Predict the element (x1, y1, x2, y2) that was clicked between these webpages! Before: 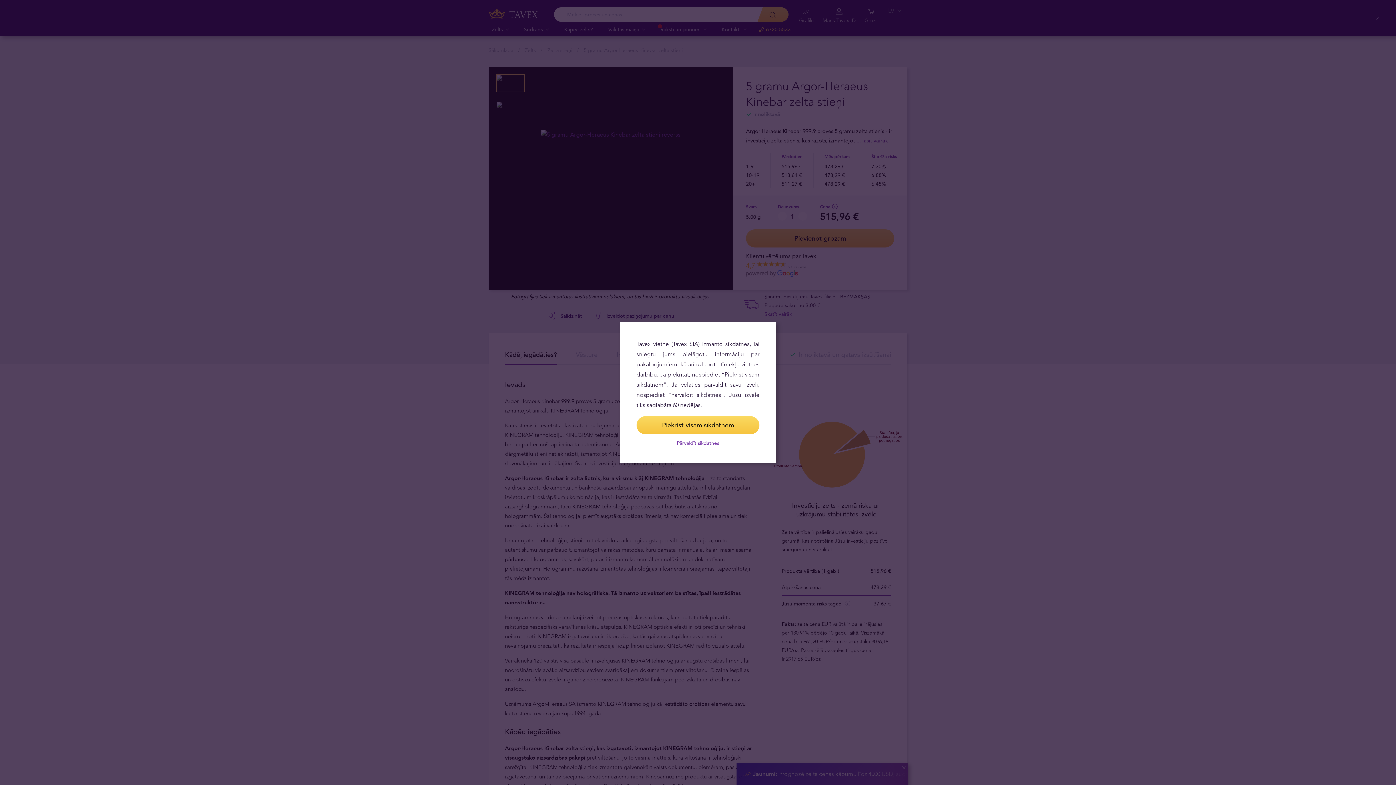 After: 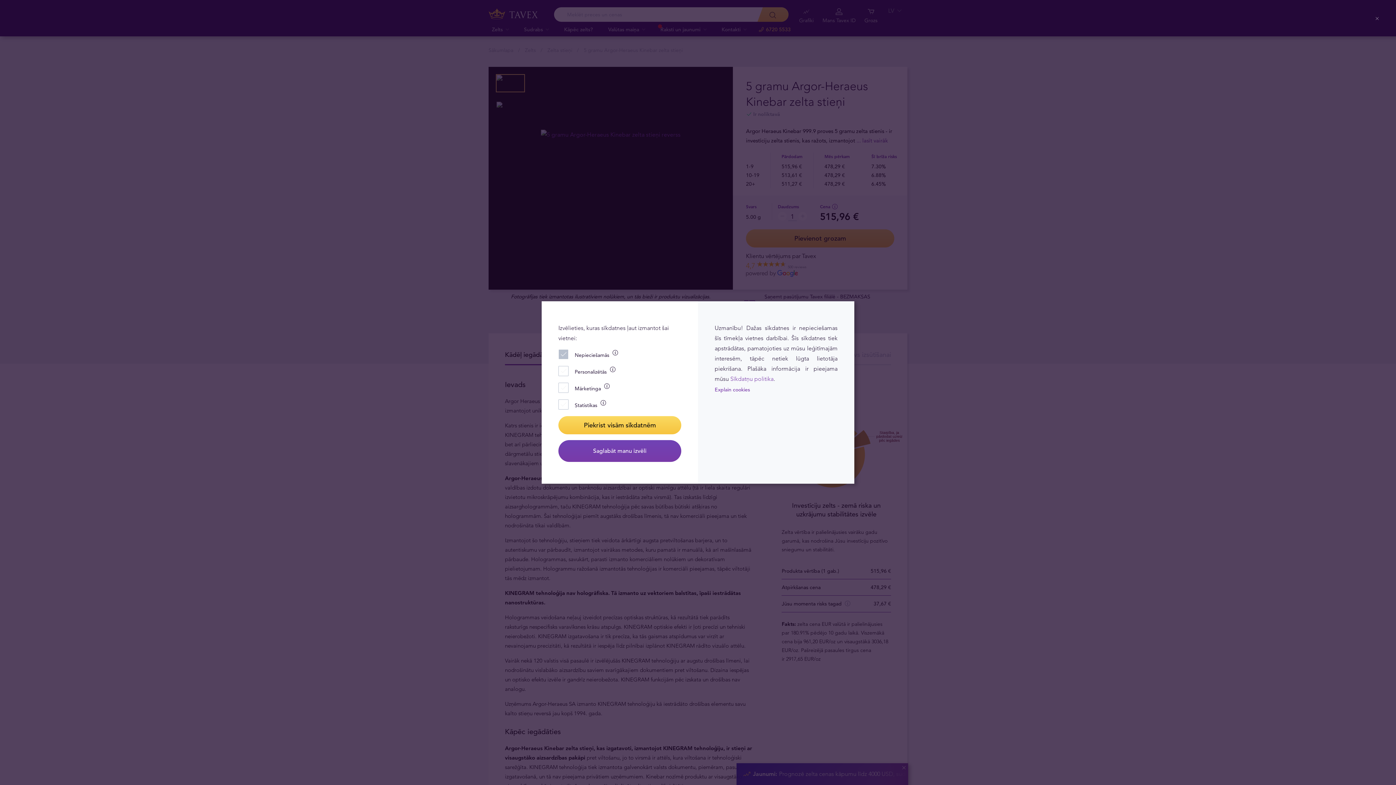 Action: bbox: (636, 440, 759, 446) label: Pārvaldīt sīkdatnes